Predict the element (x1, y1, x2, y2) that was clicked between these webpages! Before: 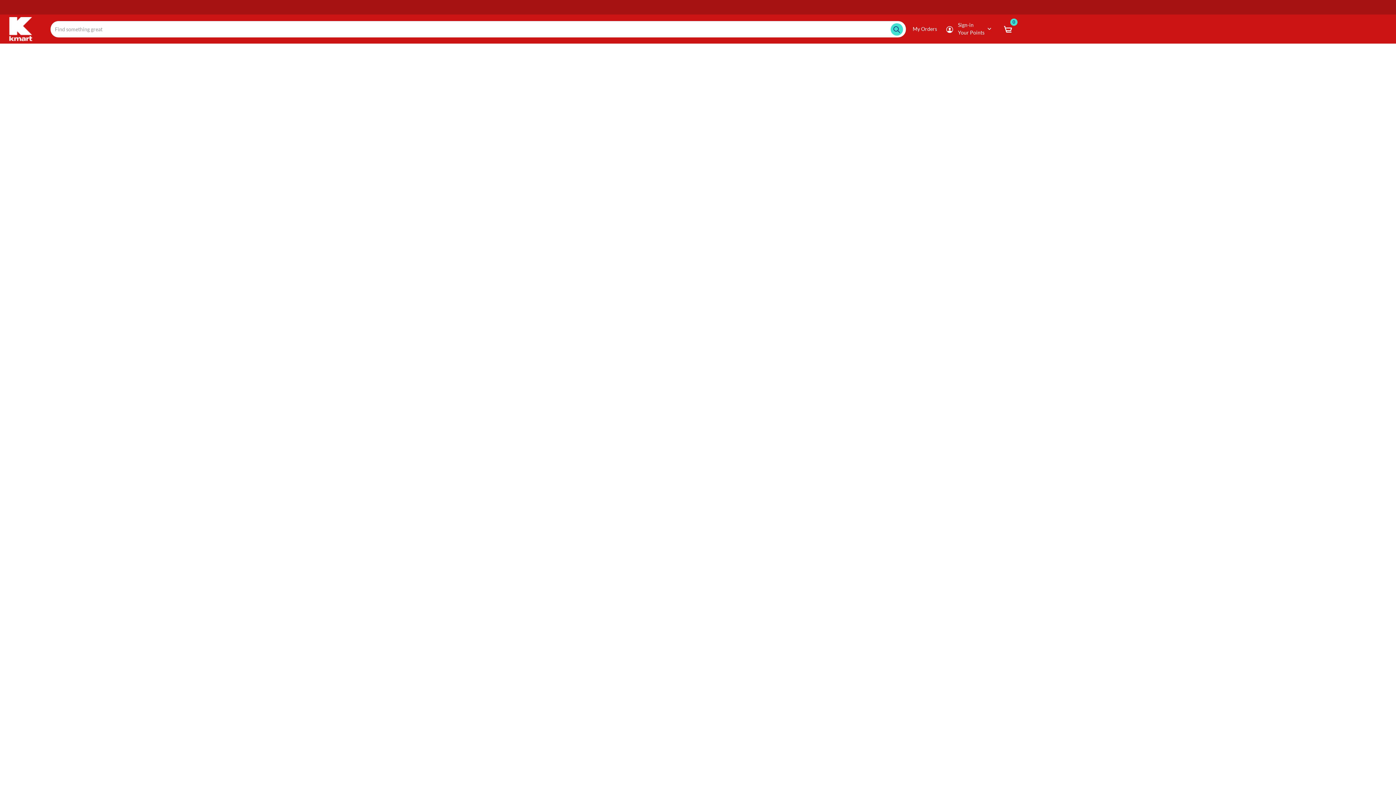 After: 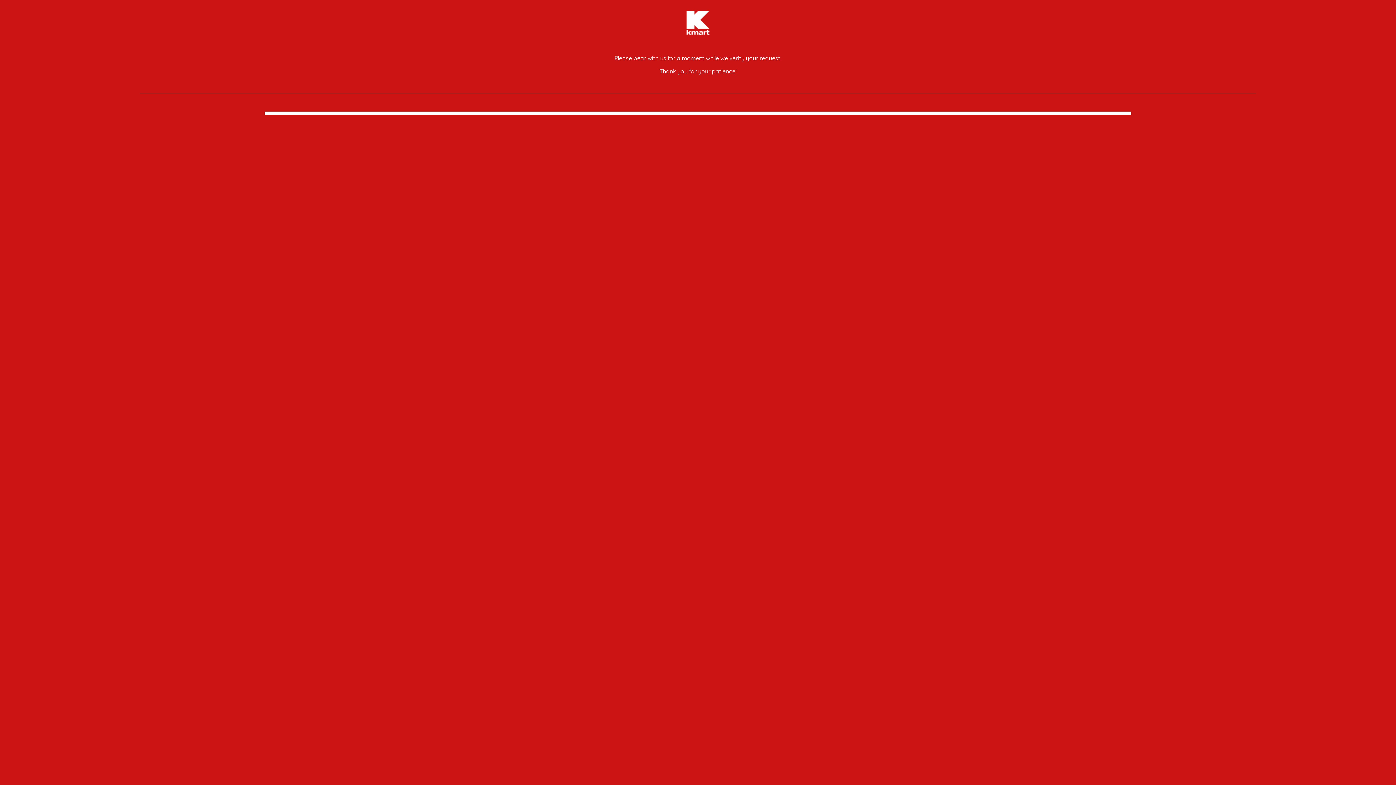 Action: bbox: (1003, 25, 1012, 32)